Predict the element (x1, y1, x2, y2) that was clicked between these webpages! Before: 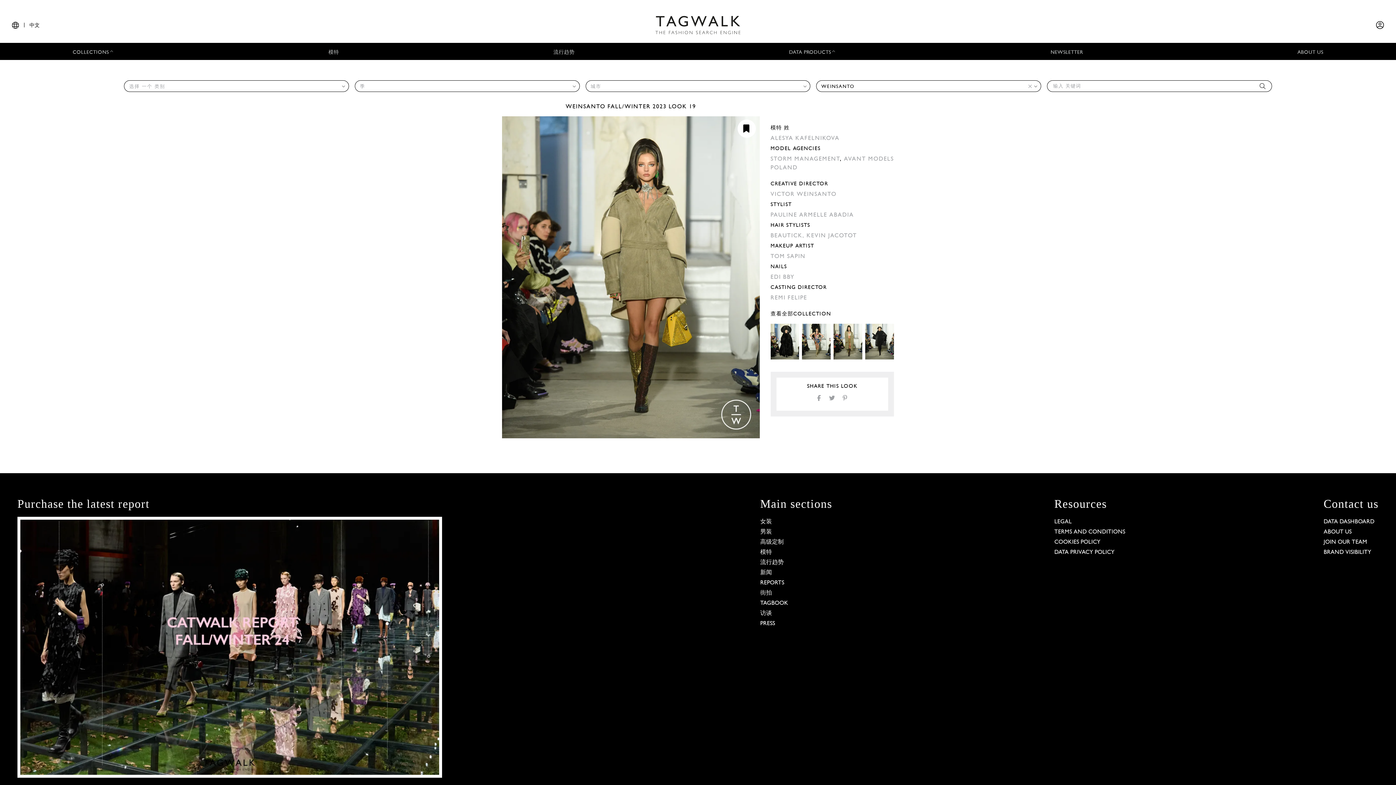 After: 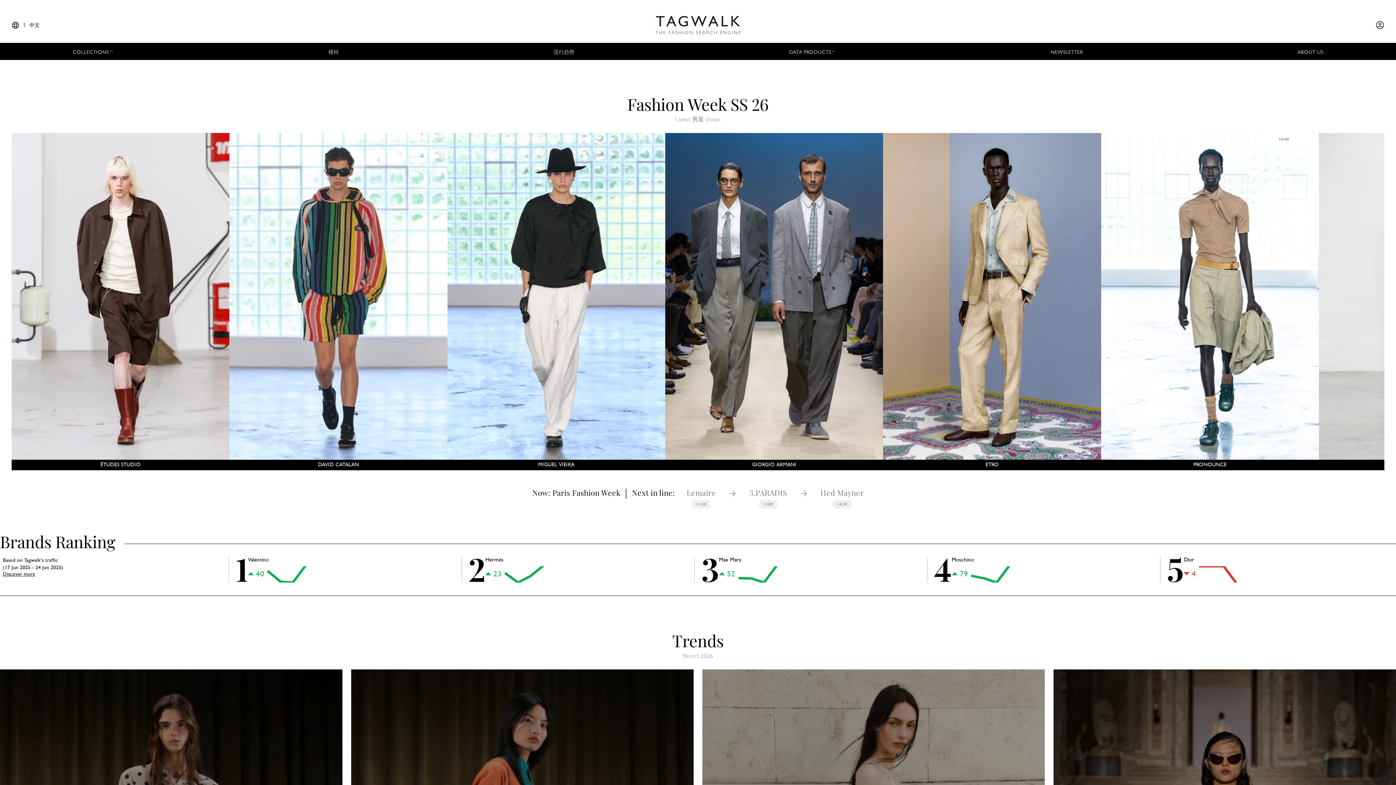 Action: bbox: (655, 16, 740, 34)